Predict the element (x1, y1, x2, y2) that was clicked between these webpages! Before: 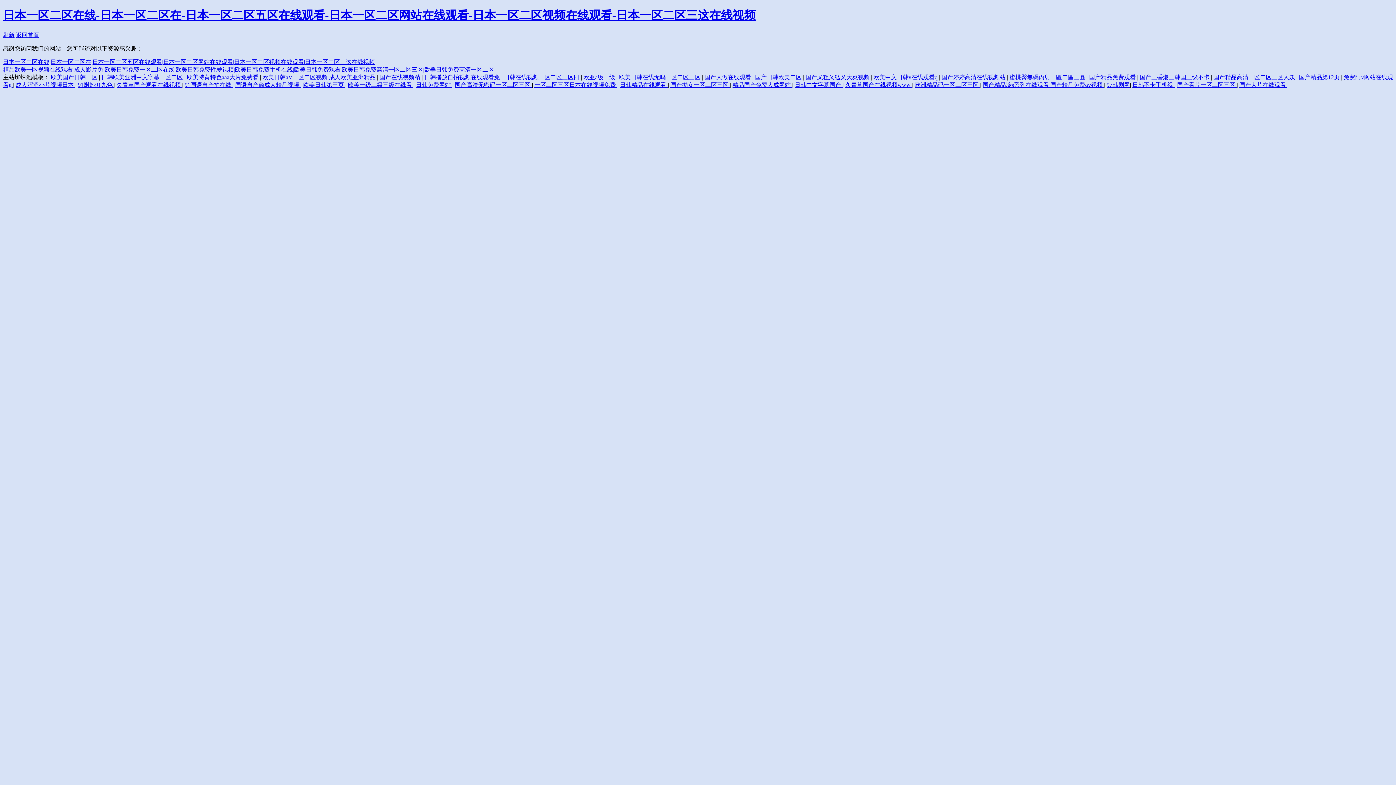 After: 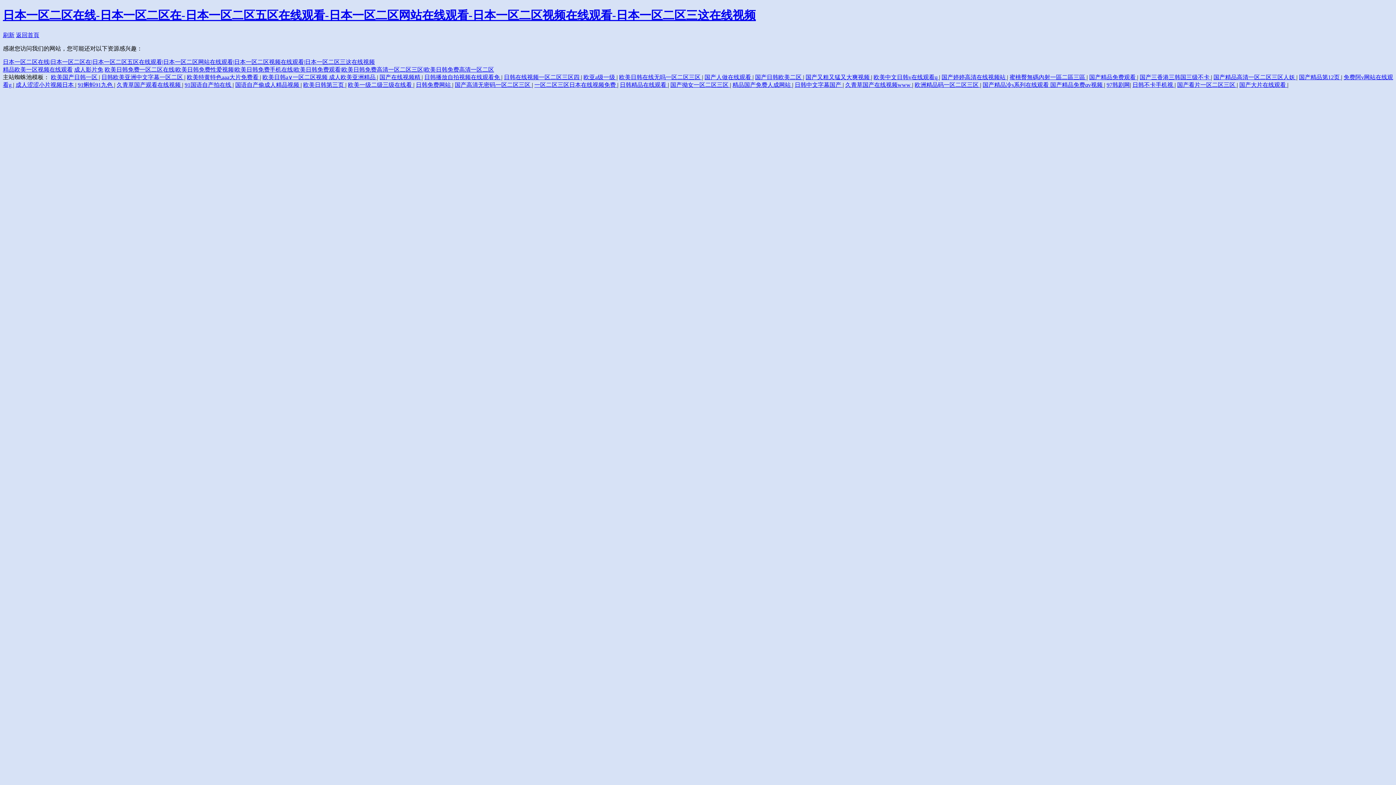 Action: label: 蜜桃臀無碼內射一區二區三區  bbox: (1009, 74, 1086, 80)